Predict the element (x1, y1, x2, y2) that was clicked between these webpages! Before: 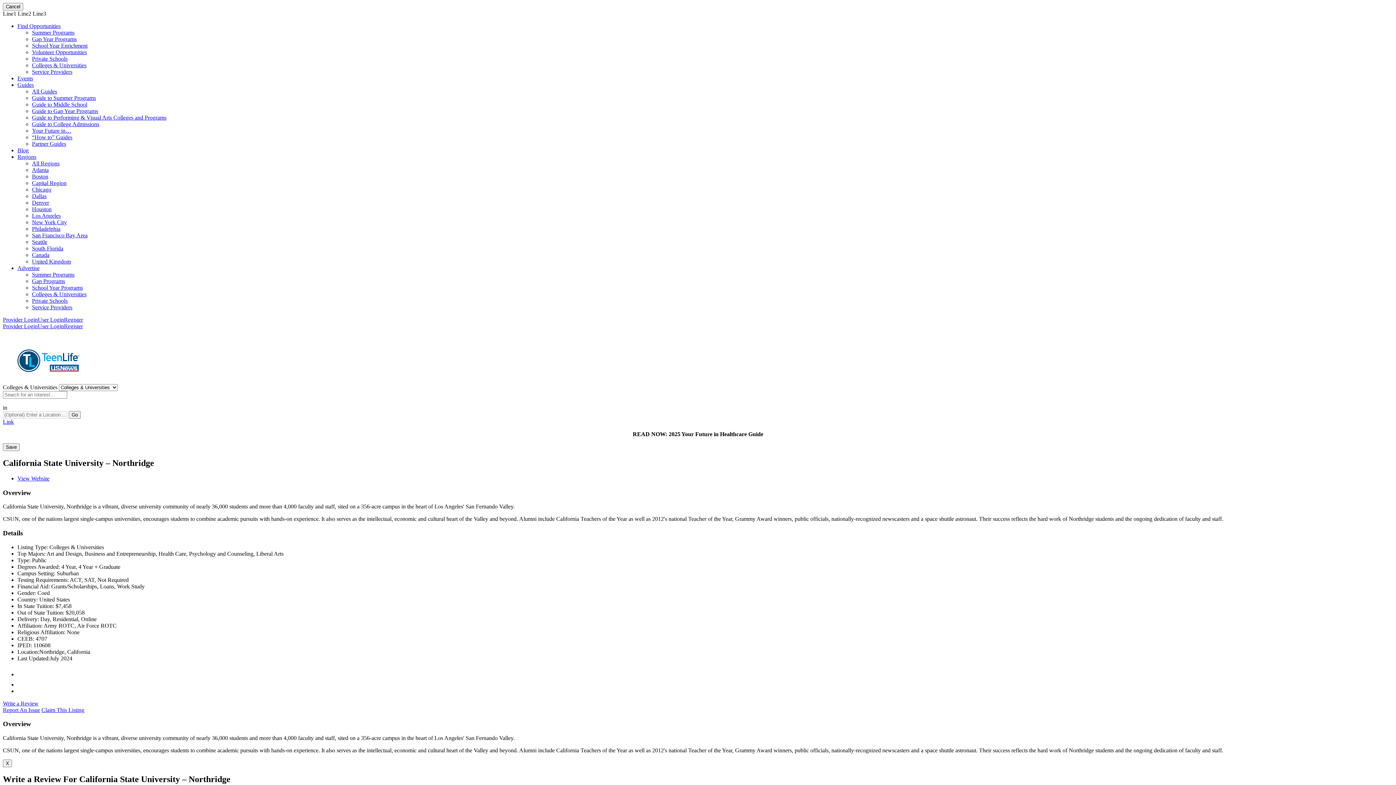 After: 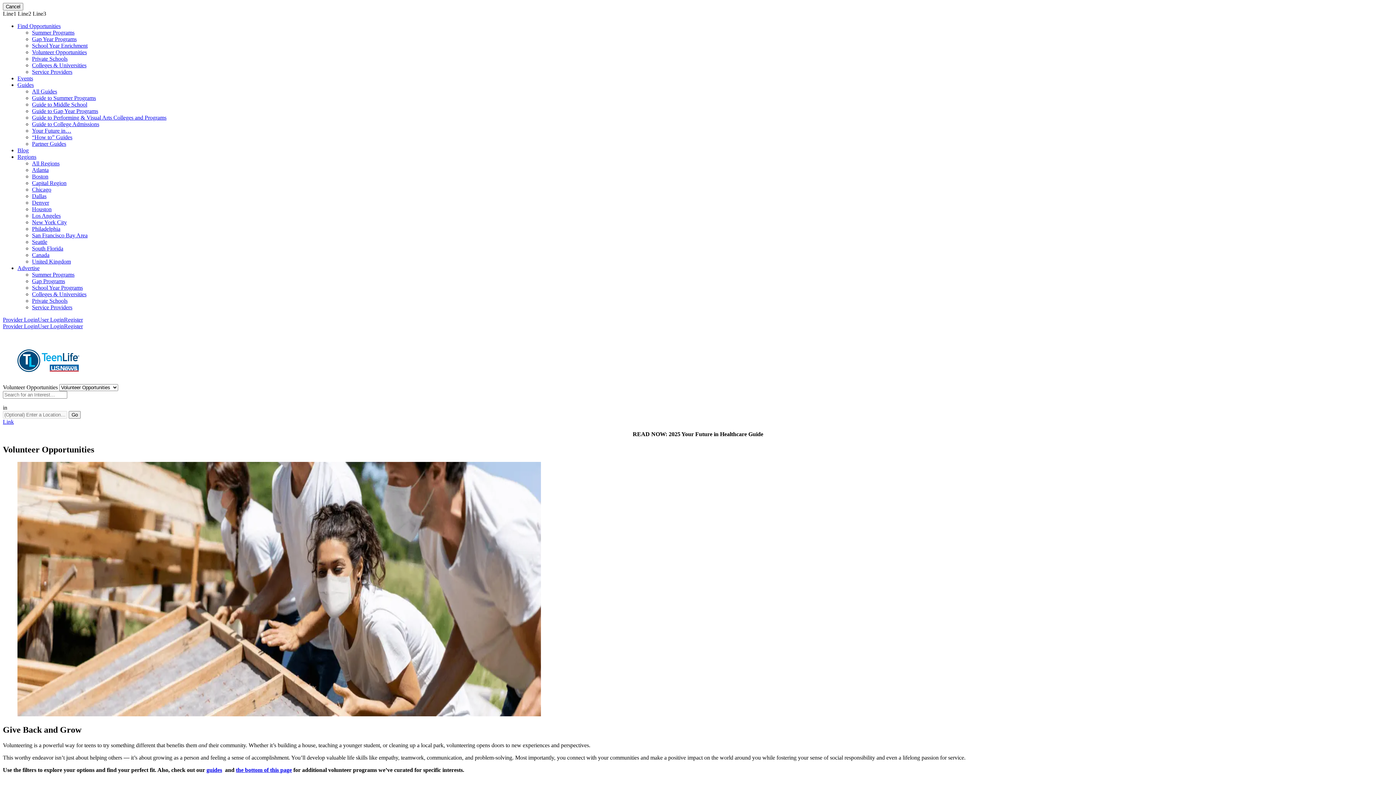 Action: label: Volunteer Opportunities bbox: (32, 49, 86, 55)